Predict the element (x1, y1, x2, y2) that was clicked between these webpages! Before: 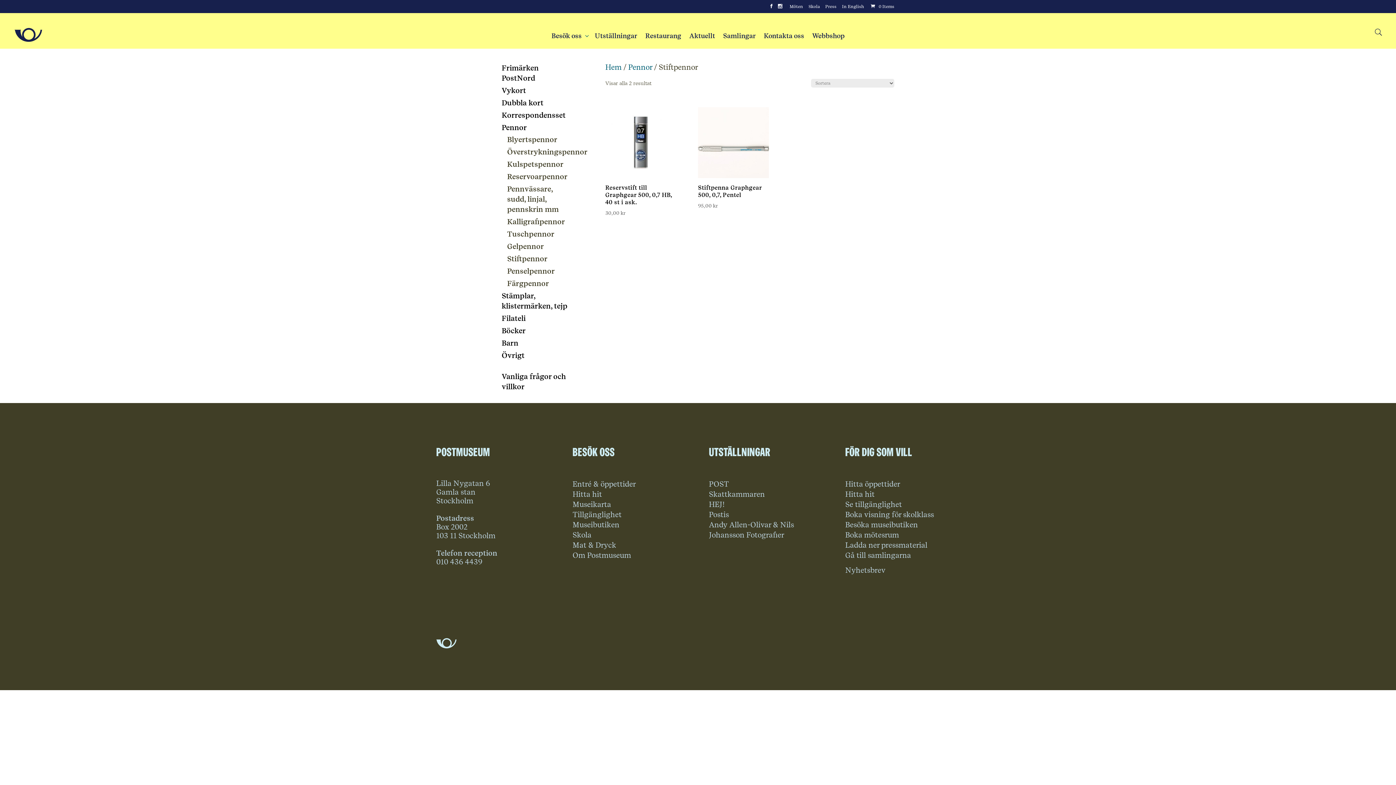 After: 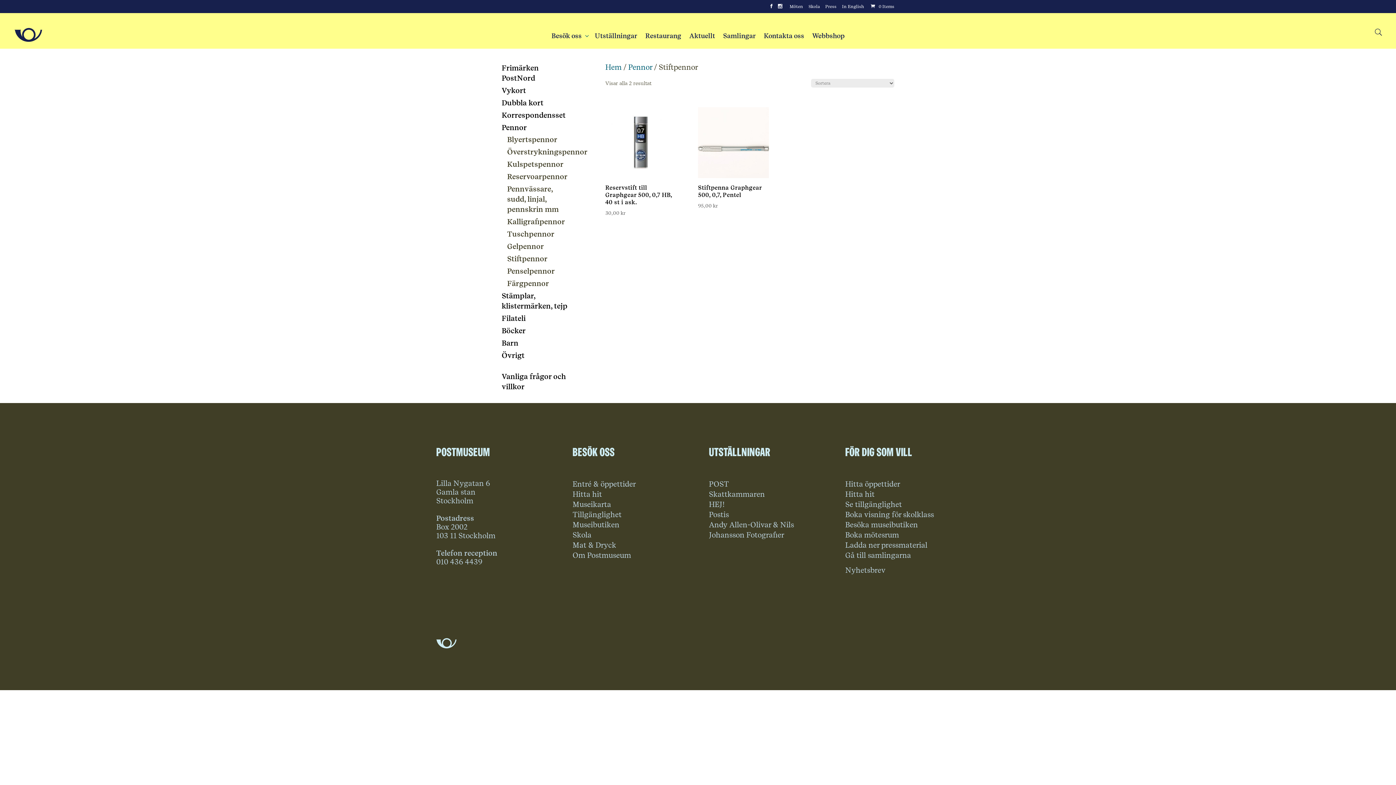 Action: bbox: (507, 254, 547, 263) label: Stiftpennor